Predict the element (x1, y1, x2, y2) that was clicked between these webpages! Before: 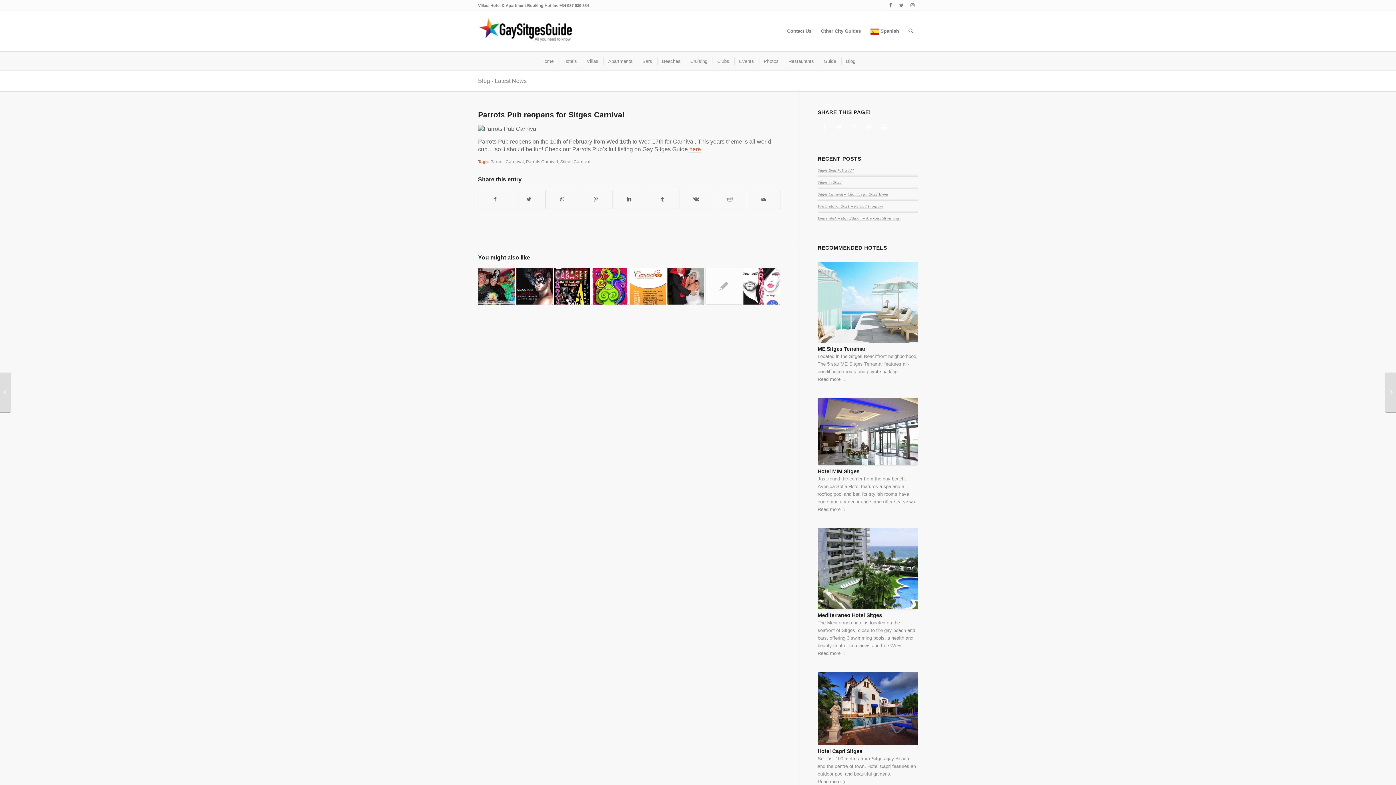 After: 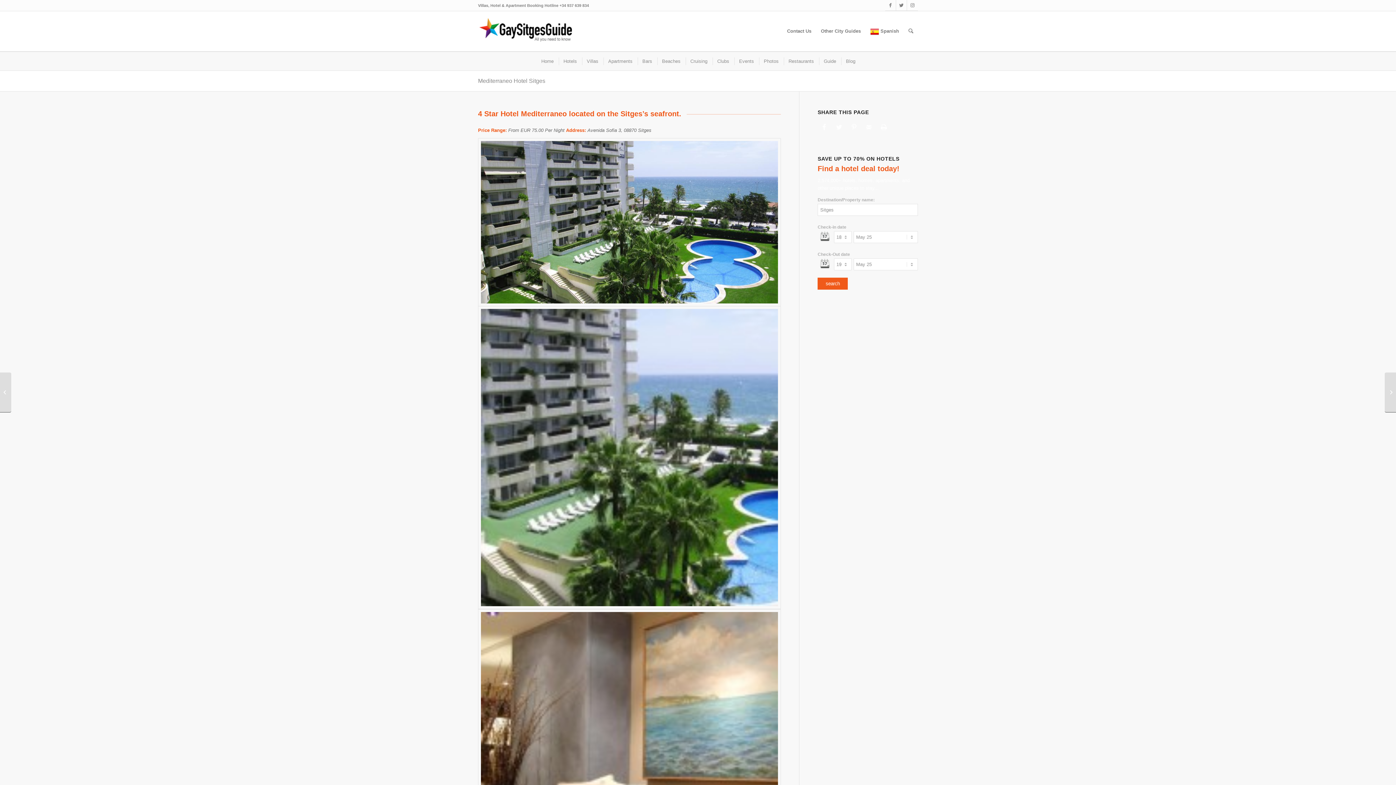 Action: label: Mediterraneo Hotel Sitges bbox: (817, 612, 882, 618)